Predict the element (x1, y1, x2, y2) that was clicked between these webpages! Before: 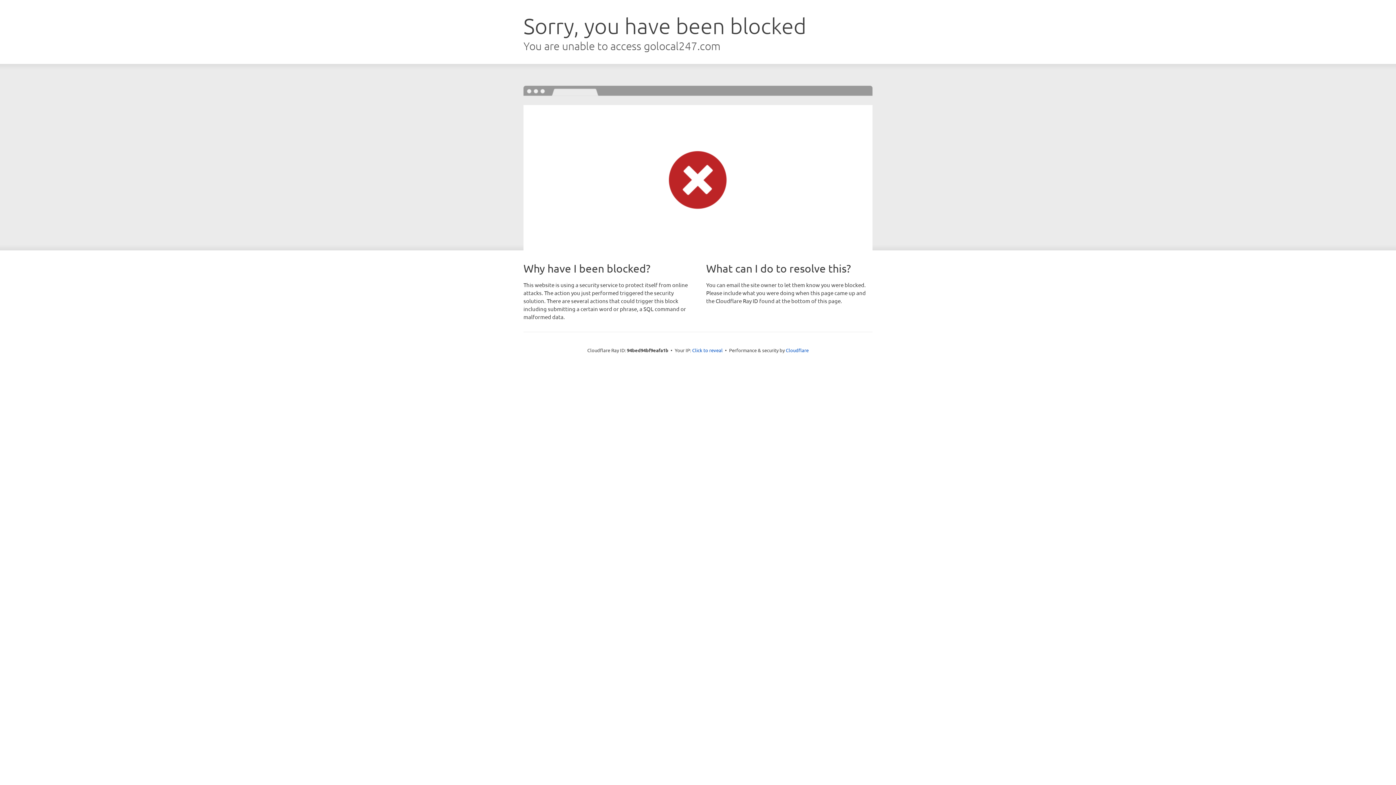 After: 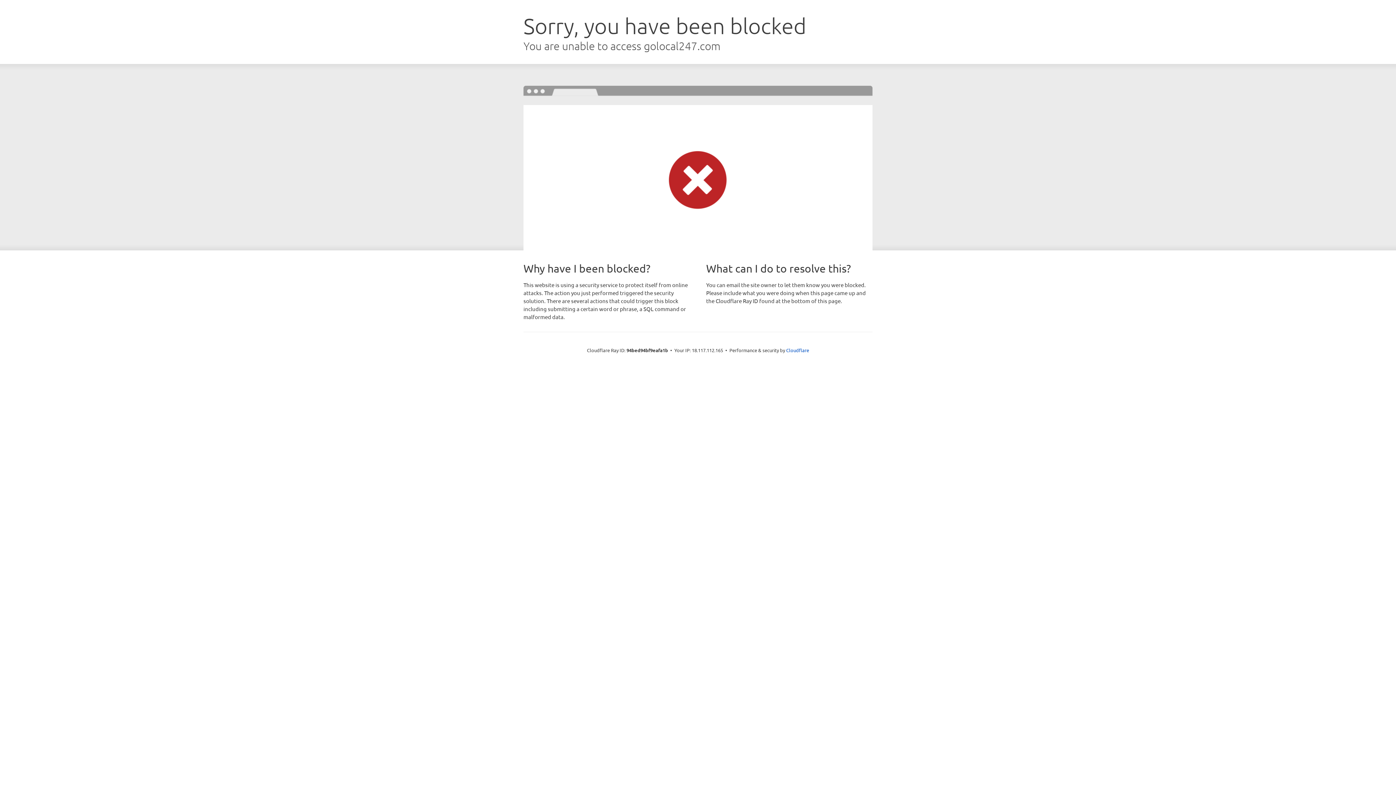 Action: bbox: (692, 346, 722, 353) label: Click to reveal